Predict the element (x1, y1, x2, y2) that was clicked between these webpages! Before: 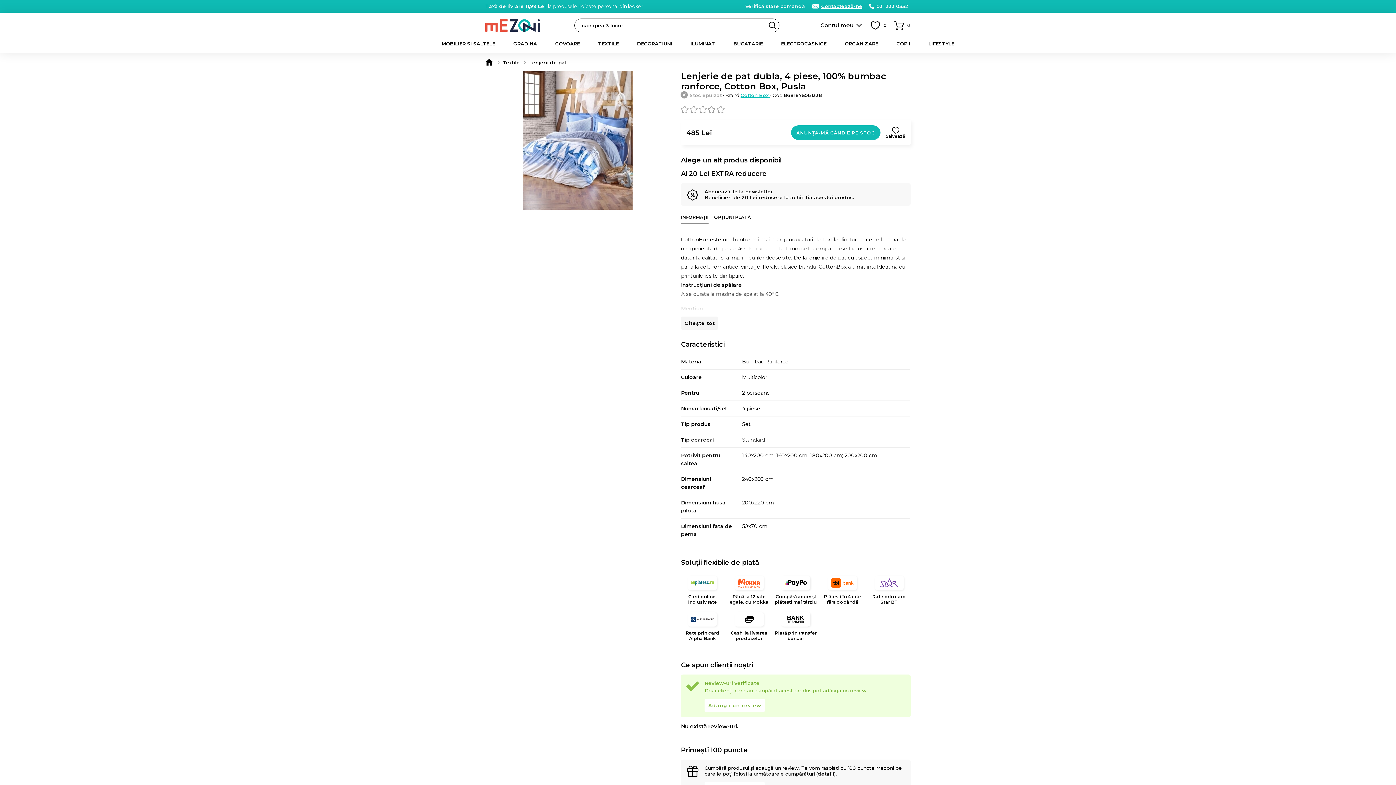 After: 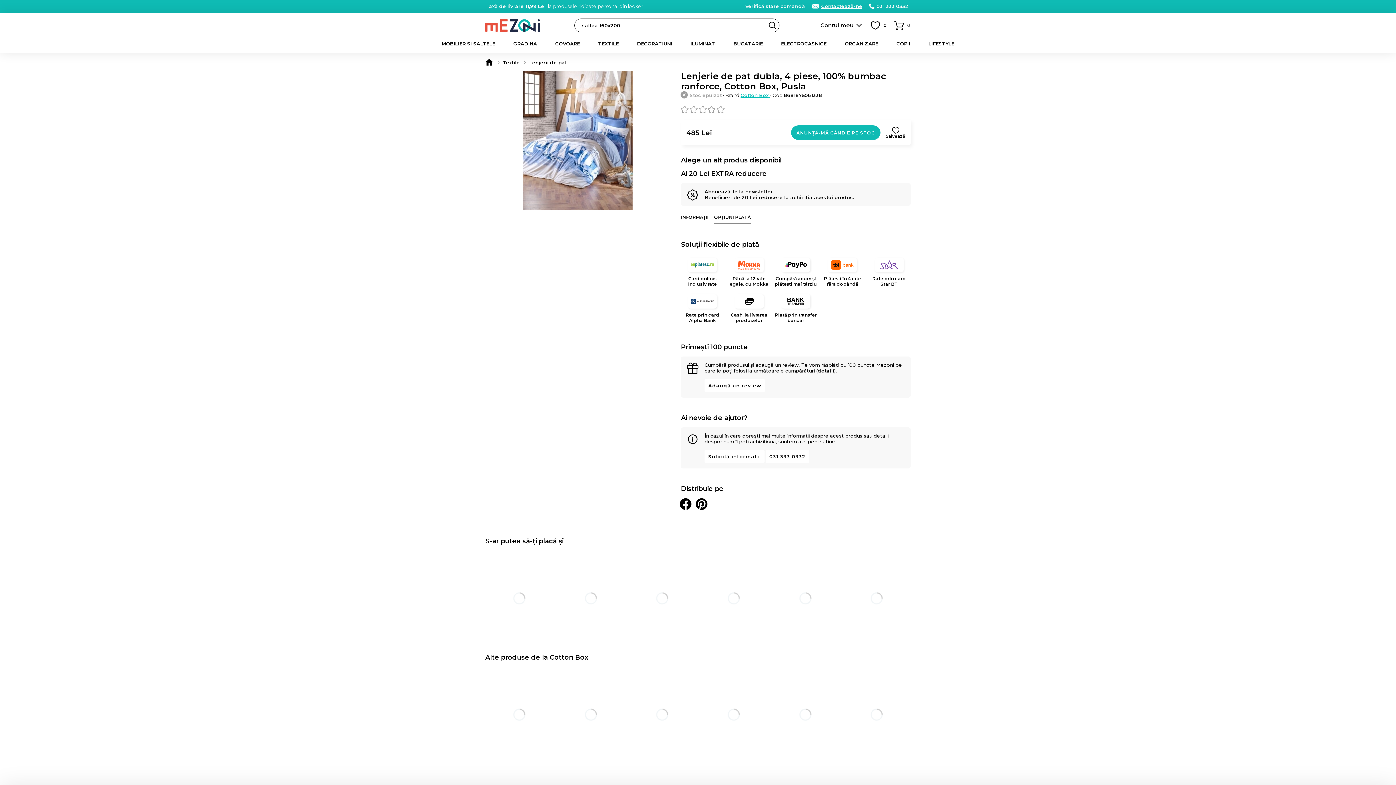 Action: bbox: (714, 211, 750, 224) label: OPȚIUNI PLATĂ